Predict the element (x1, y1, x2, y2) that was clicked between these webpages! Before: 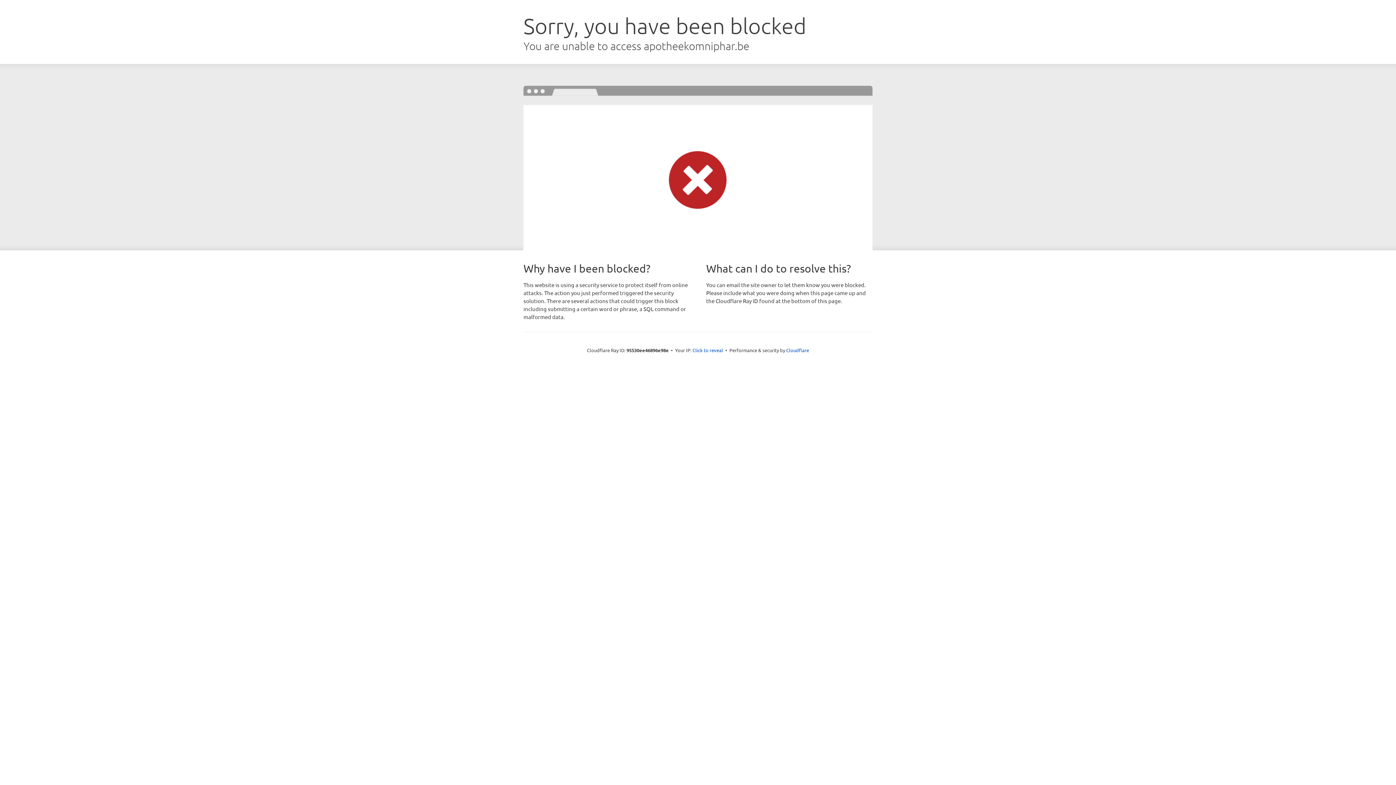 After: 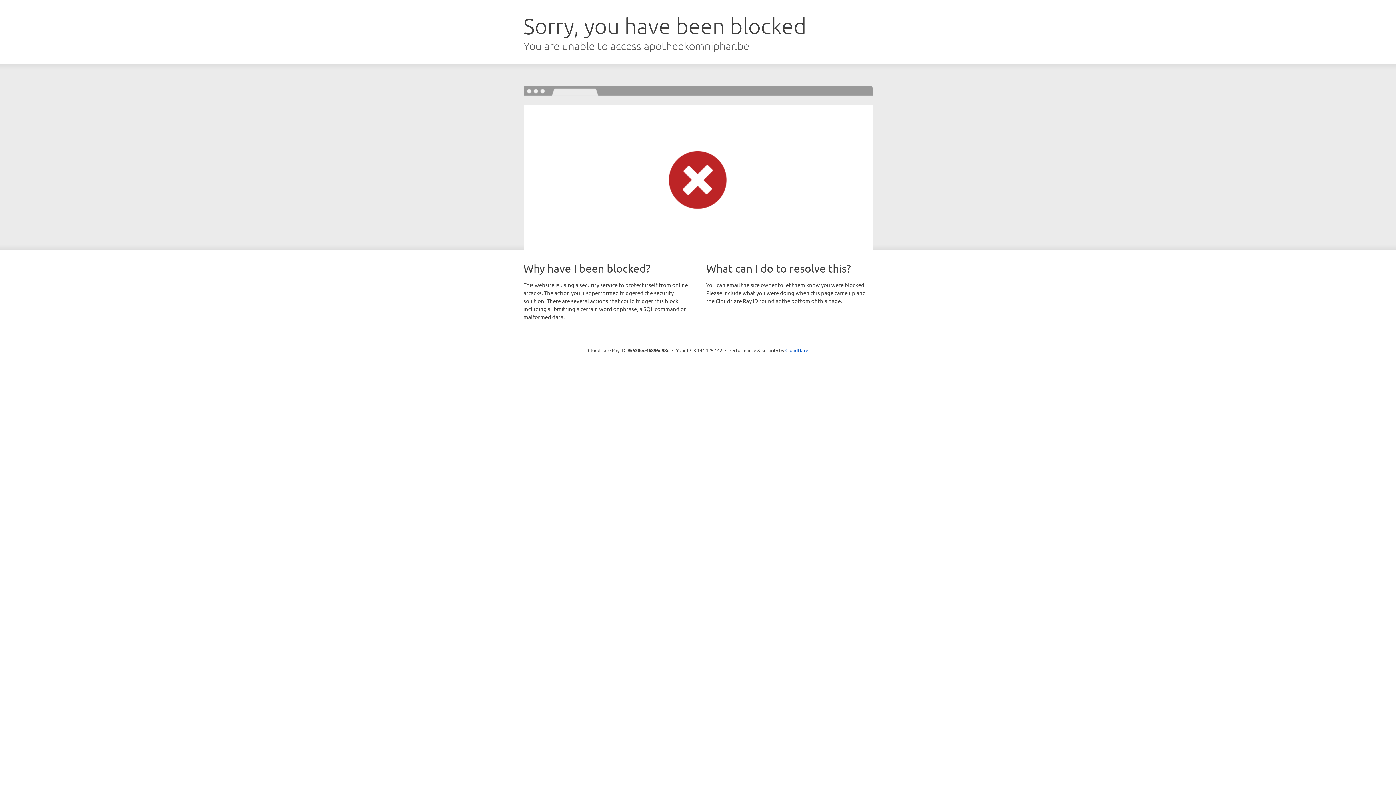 Action: label: Click to reveal bbox: (692, 346, 723, 353)